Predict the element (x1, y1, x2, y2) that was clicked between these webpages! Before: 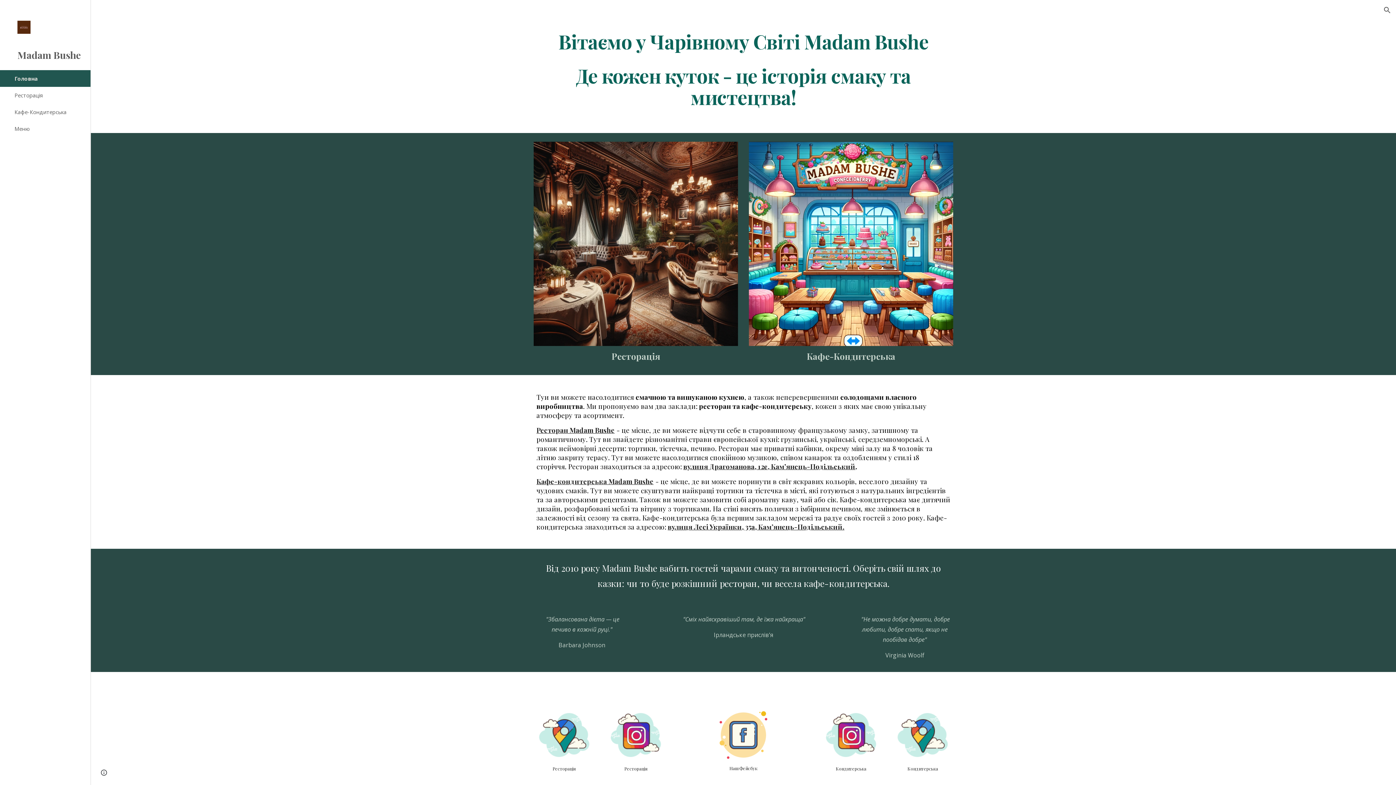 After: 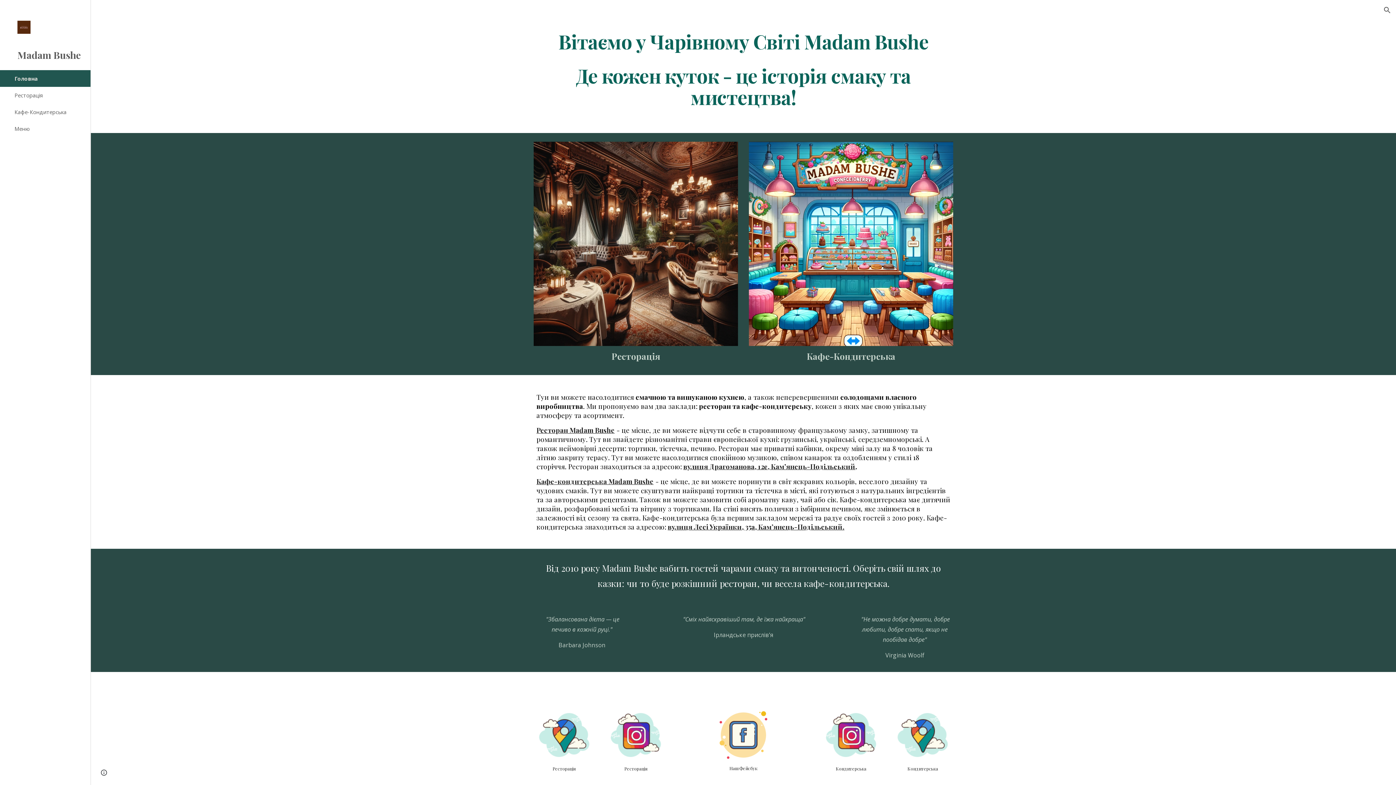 Action: bbox: (713, 709, 774, 761)